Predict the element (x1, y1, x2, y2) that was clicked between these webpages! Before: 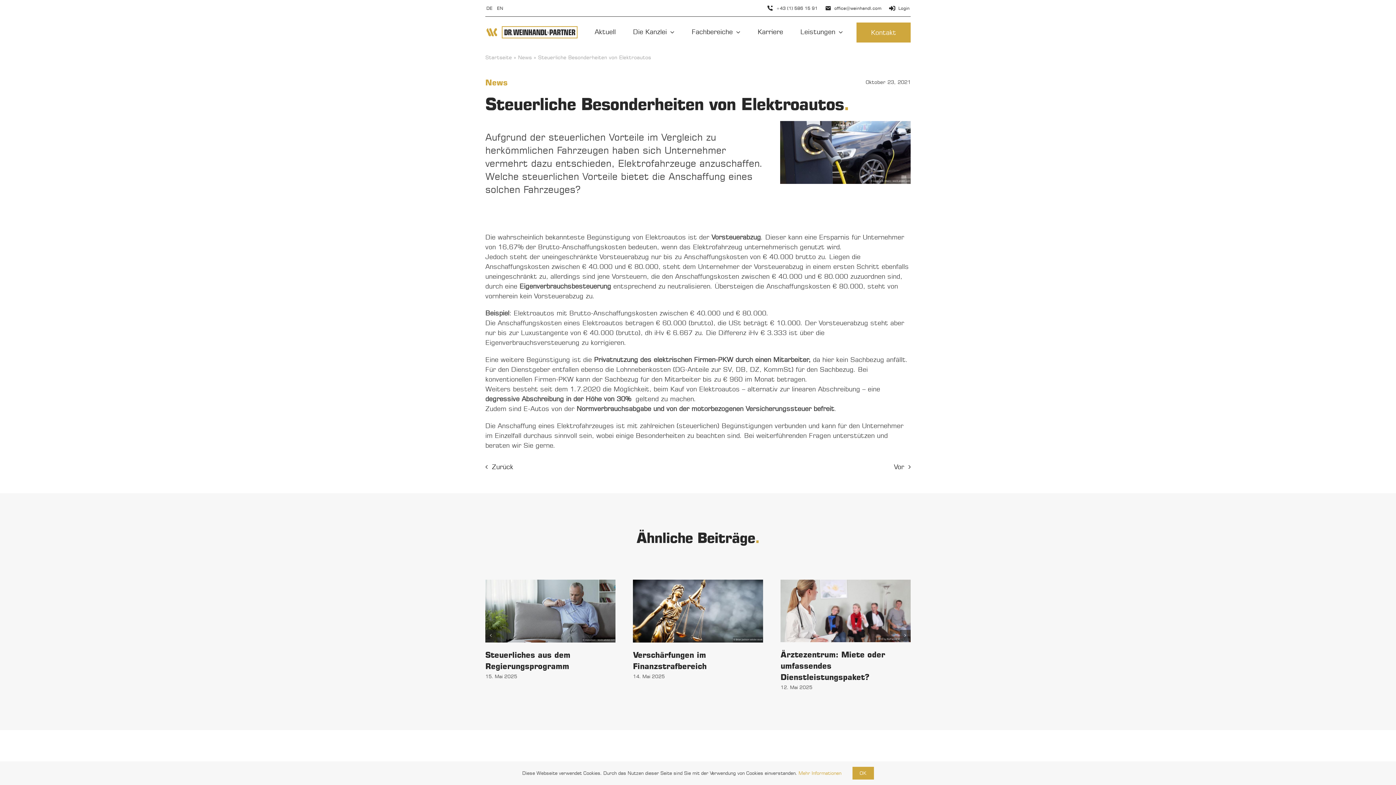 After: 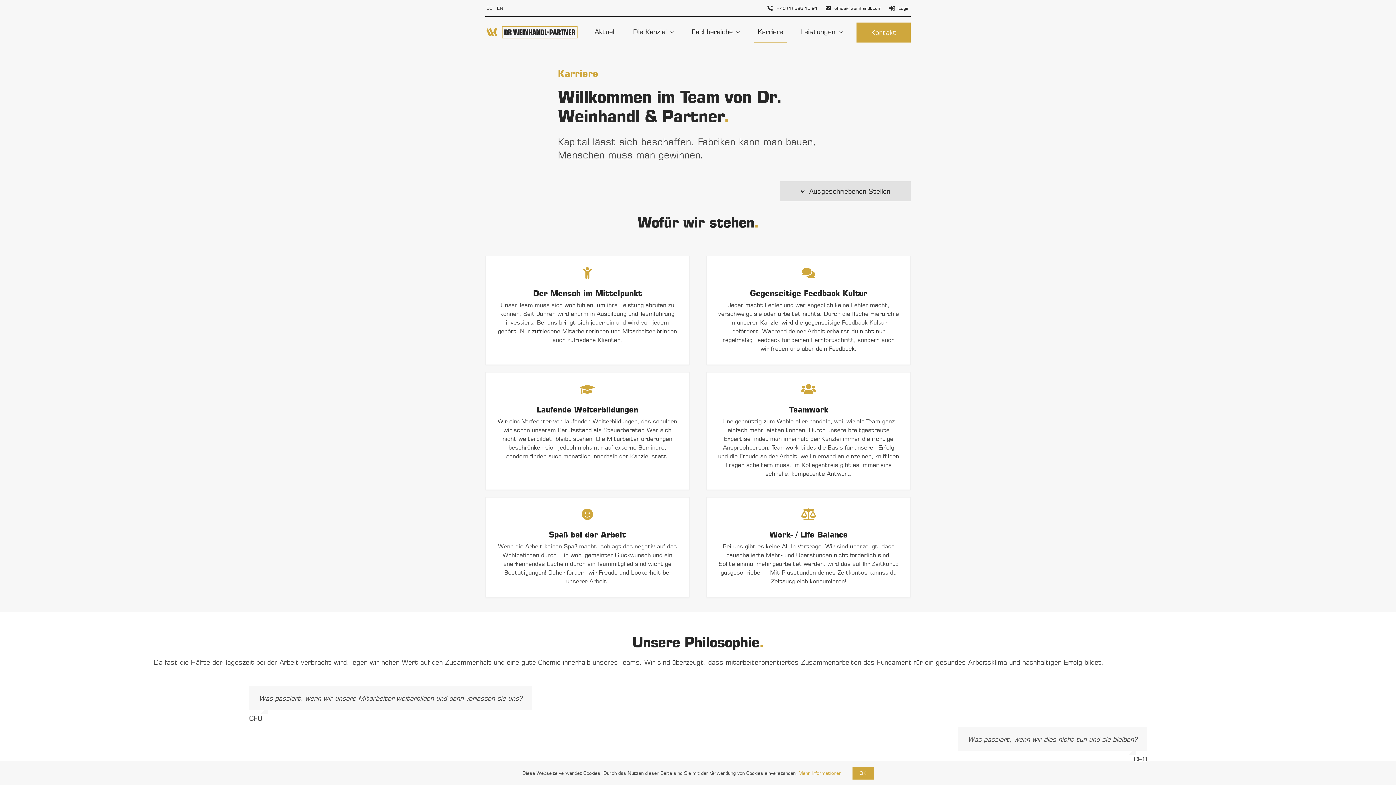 Action: label: Karriere bbox: (754, 22, 786, 42)